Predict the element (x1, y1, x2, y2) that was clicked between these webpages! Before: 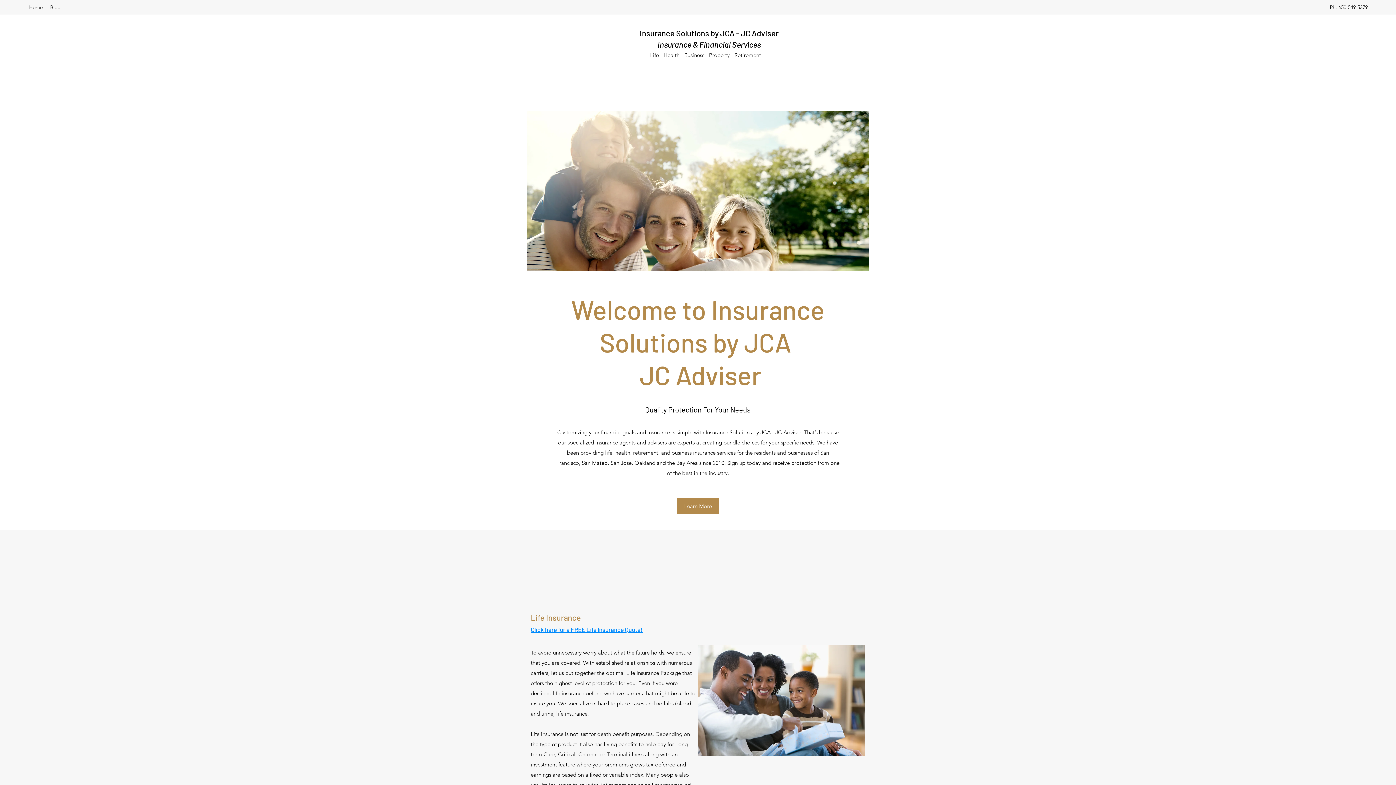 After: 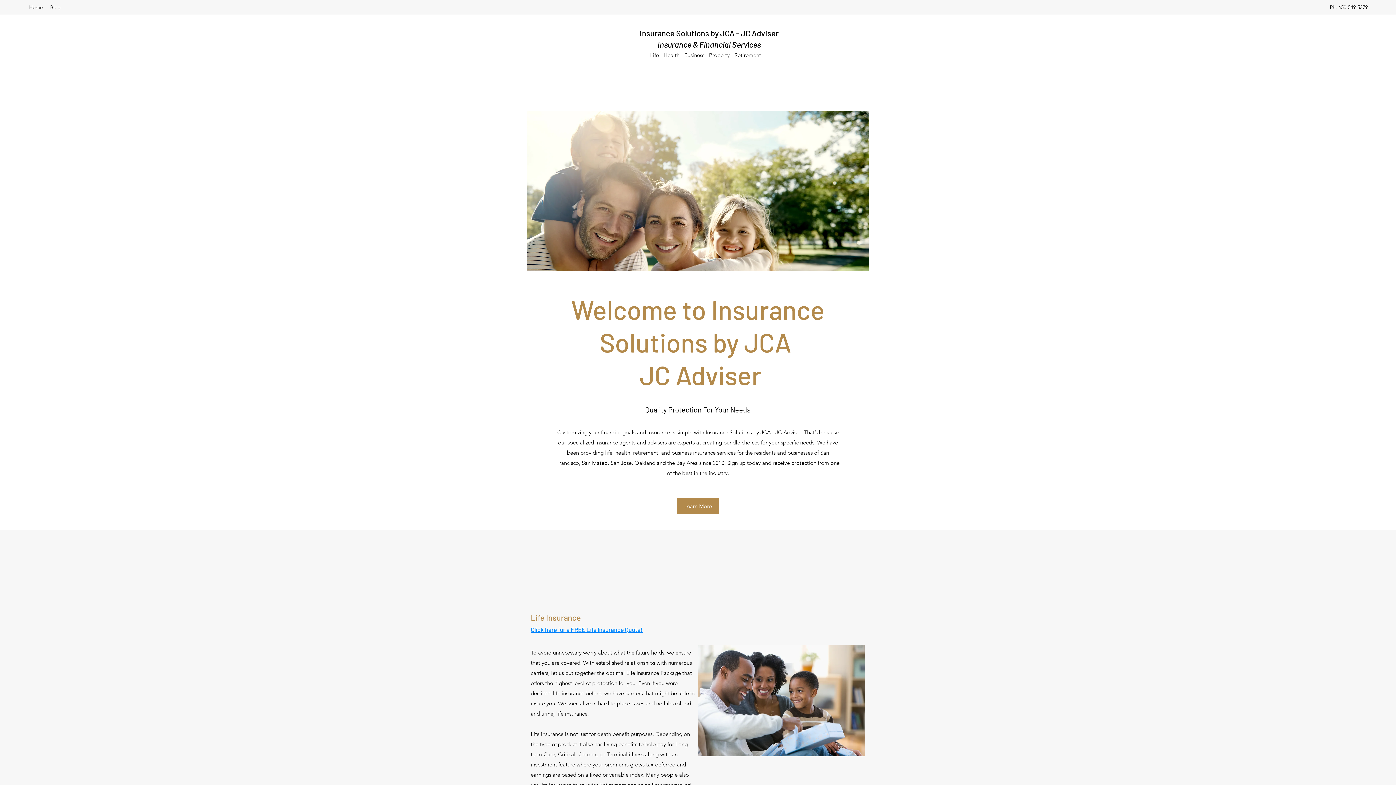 Action: bbox: (530, 624, 642, 633) label: Click here for a FREE Life Insurance Quote!